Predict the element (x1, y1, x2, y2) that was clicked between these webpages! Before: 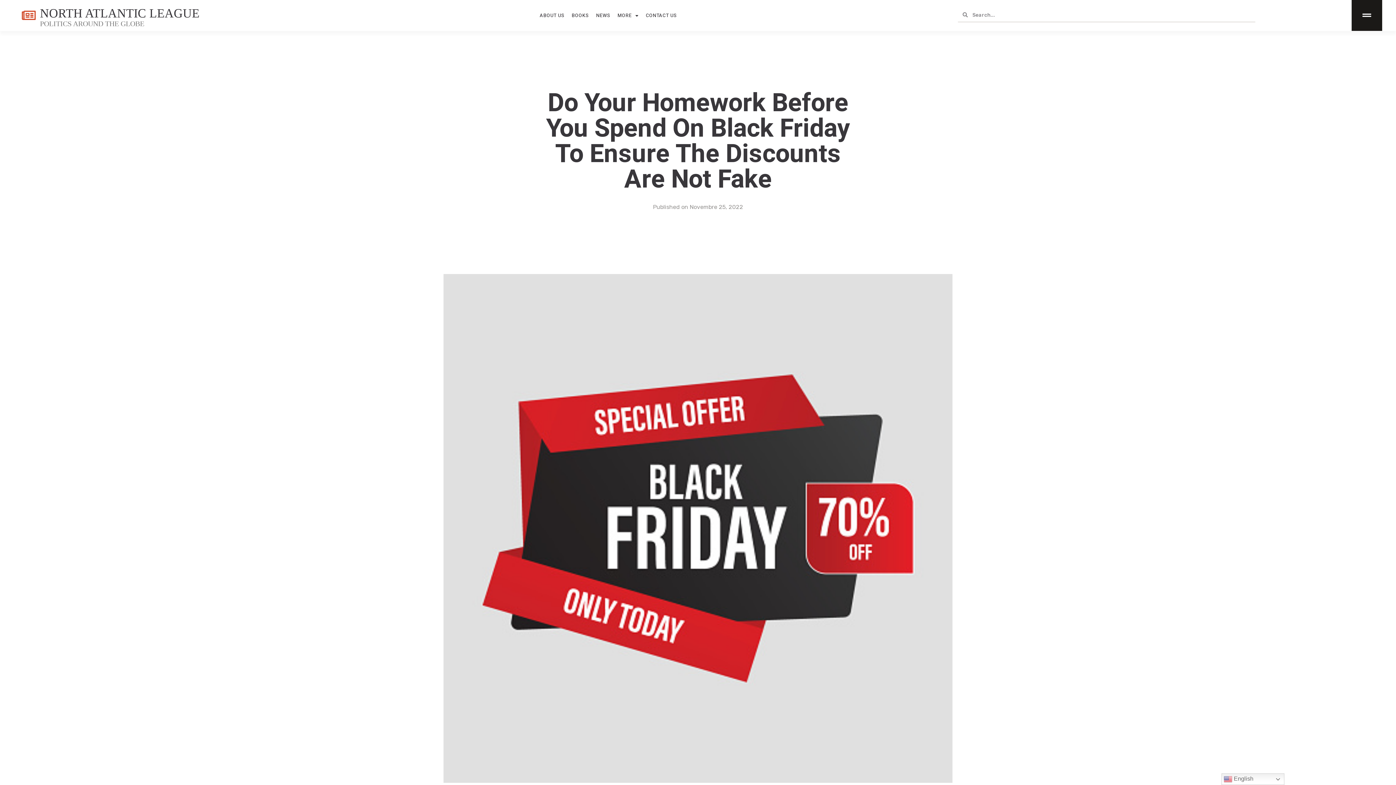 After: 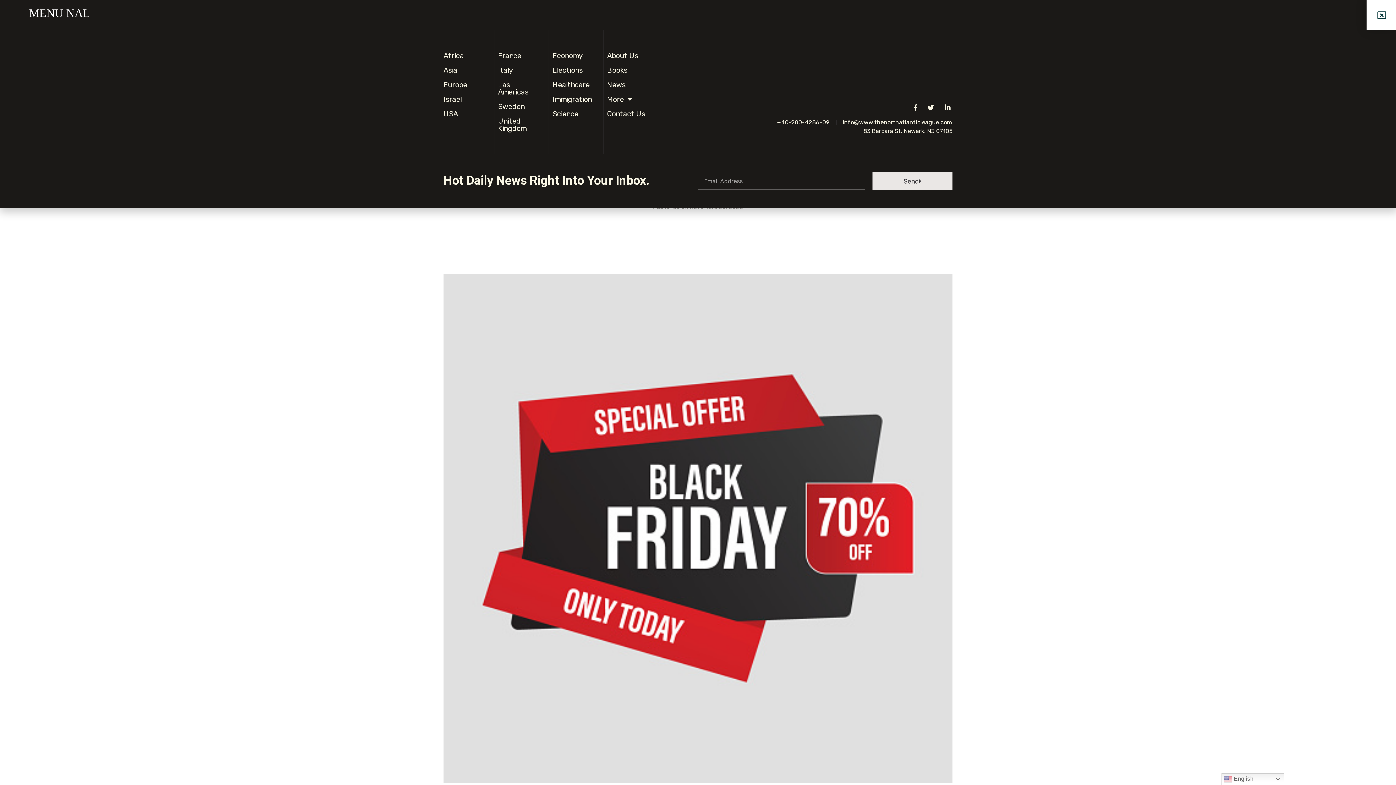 Action: bbox: (1351, 0, 1382, 30)